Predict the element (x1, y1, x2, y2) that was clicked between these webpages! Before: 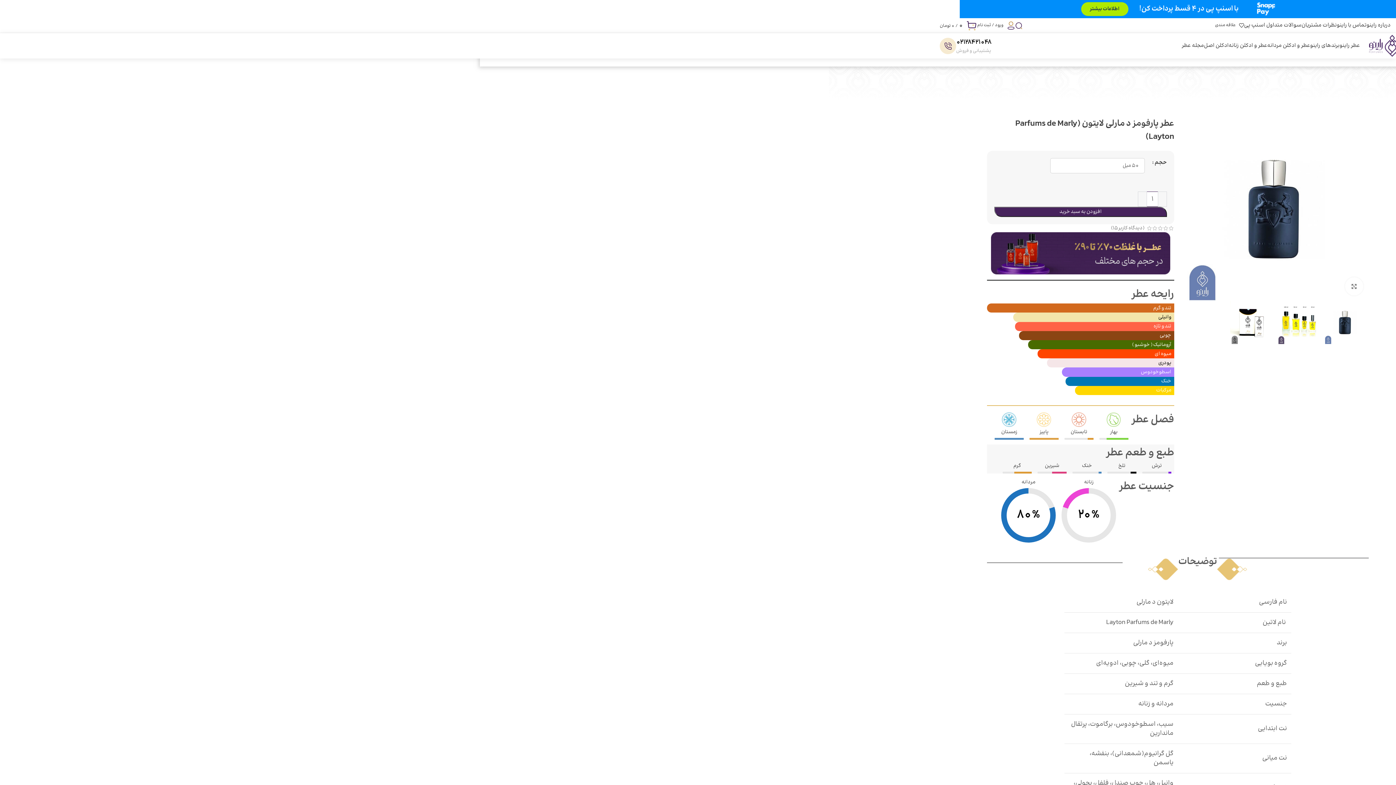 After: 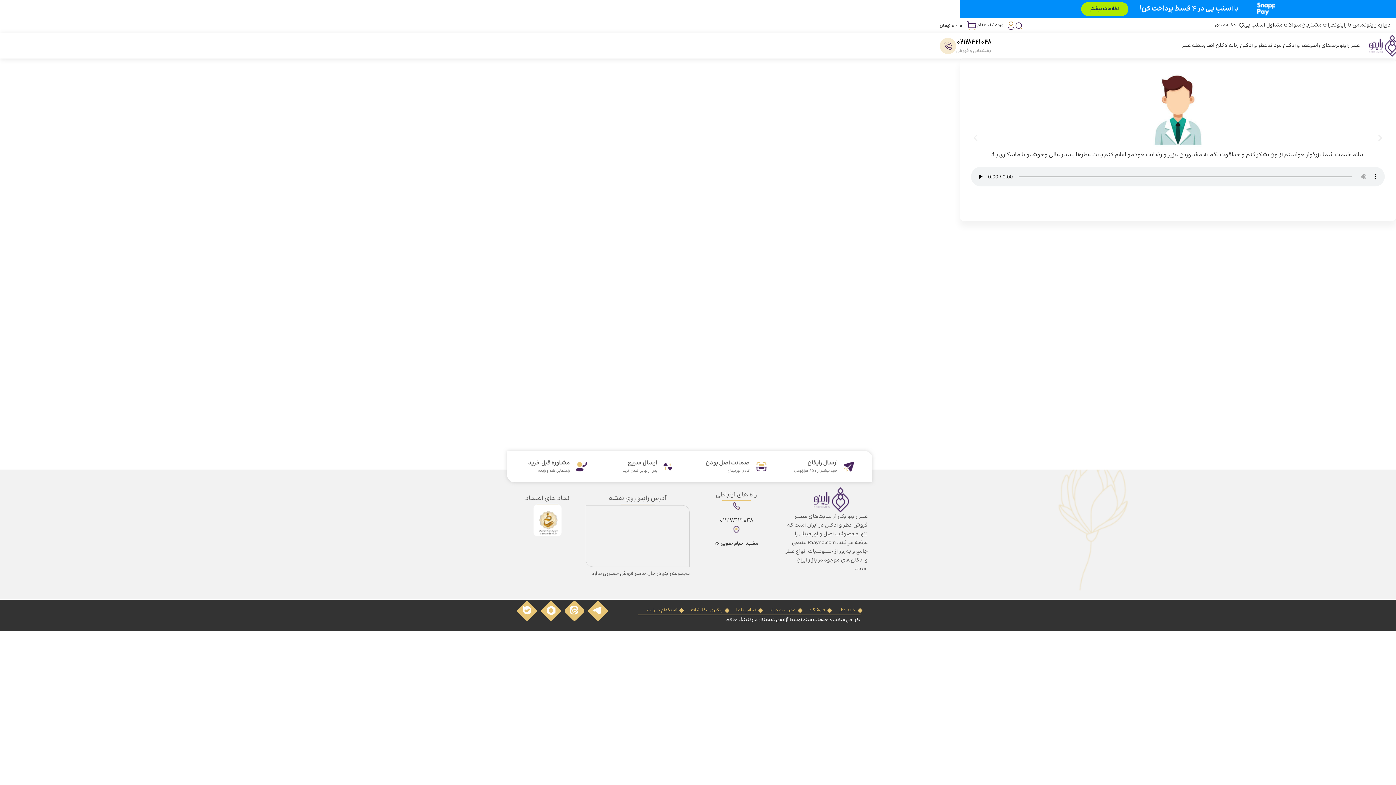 Action: label: نظرات مشتریان bbox: (1301, 18, 1337, 32)